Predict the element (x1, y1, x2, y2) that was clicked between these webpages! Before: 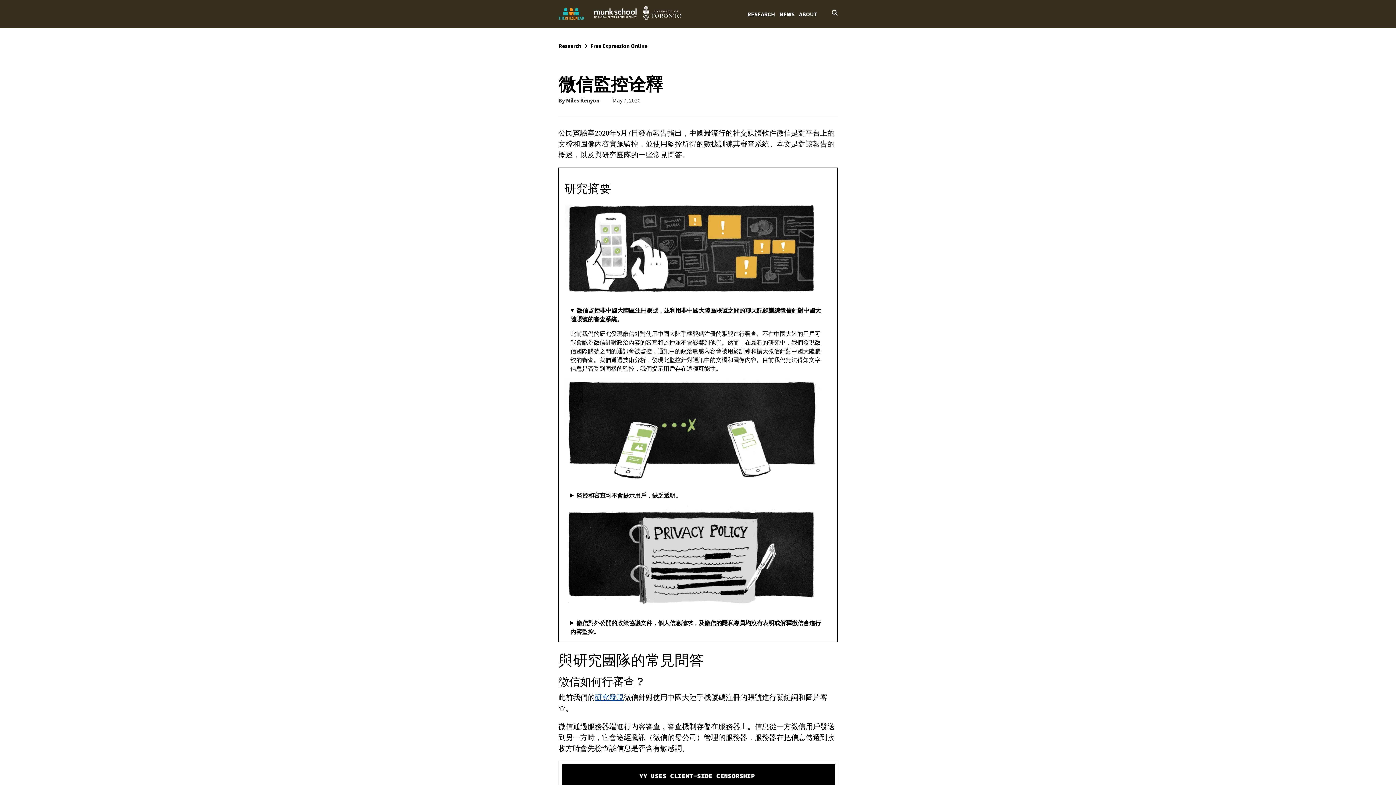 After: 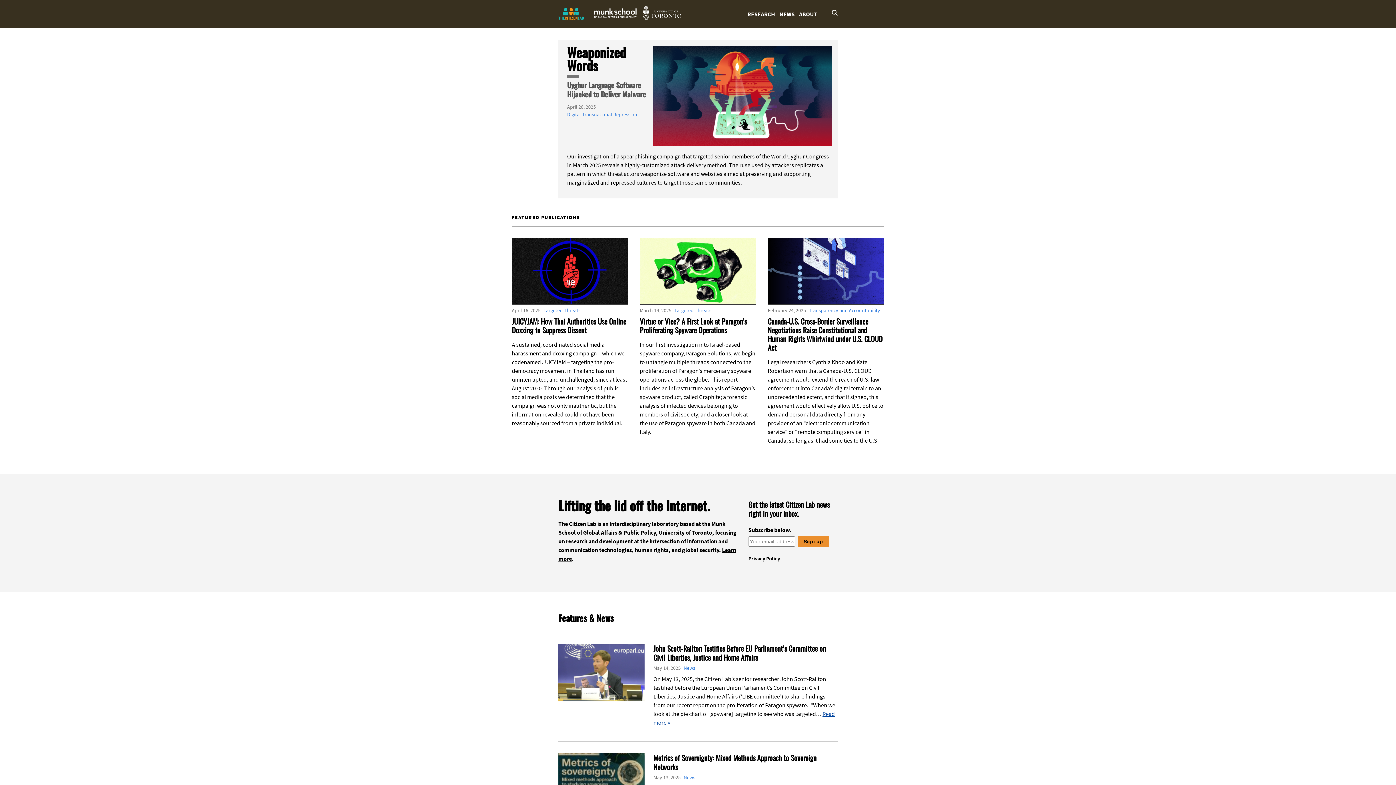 Action: label:   bbox: (558, 12, 591, 21)